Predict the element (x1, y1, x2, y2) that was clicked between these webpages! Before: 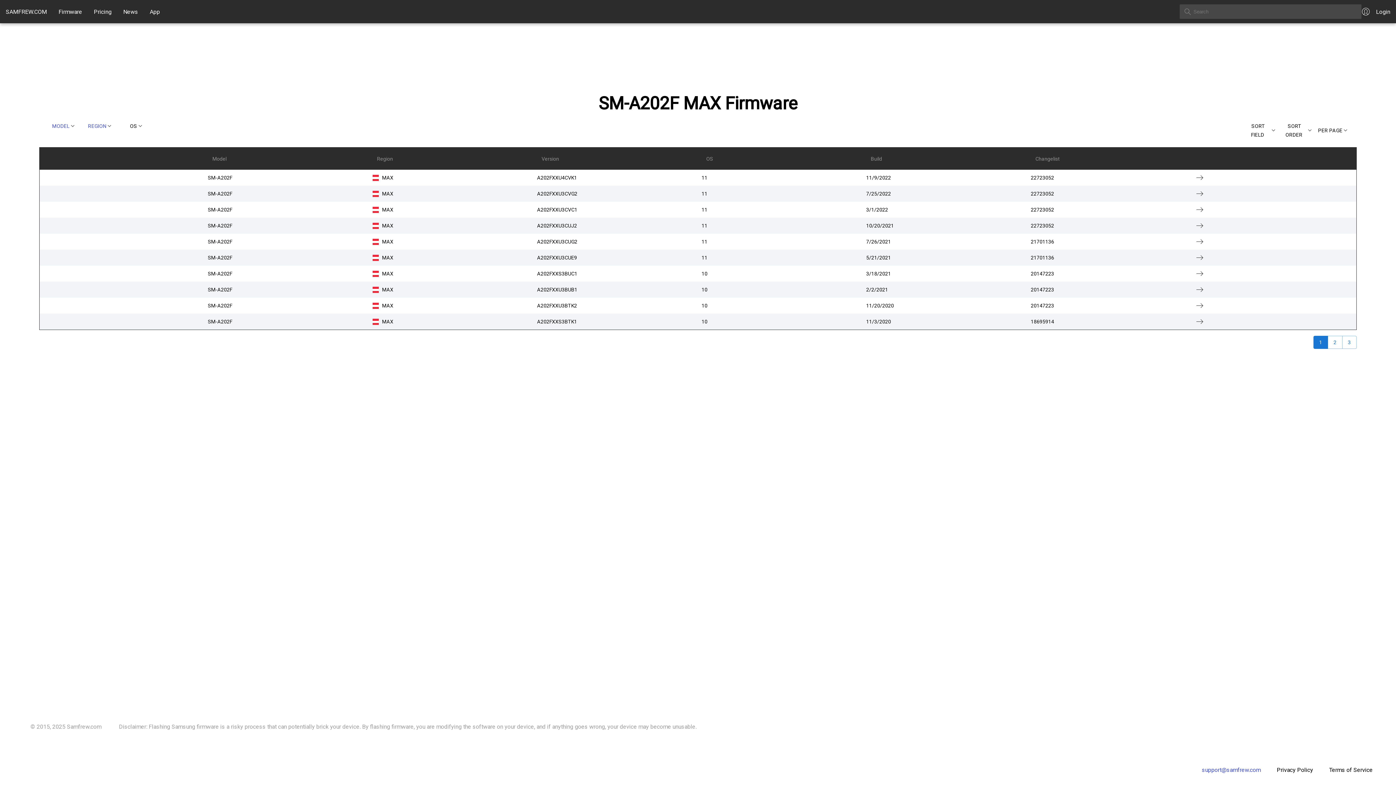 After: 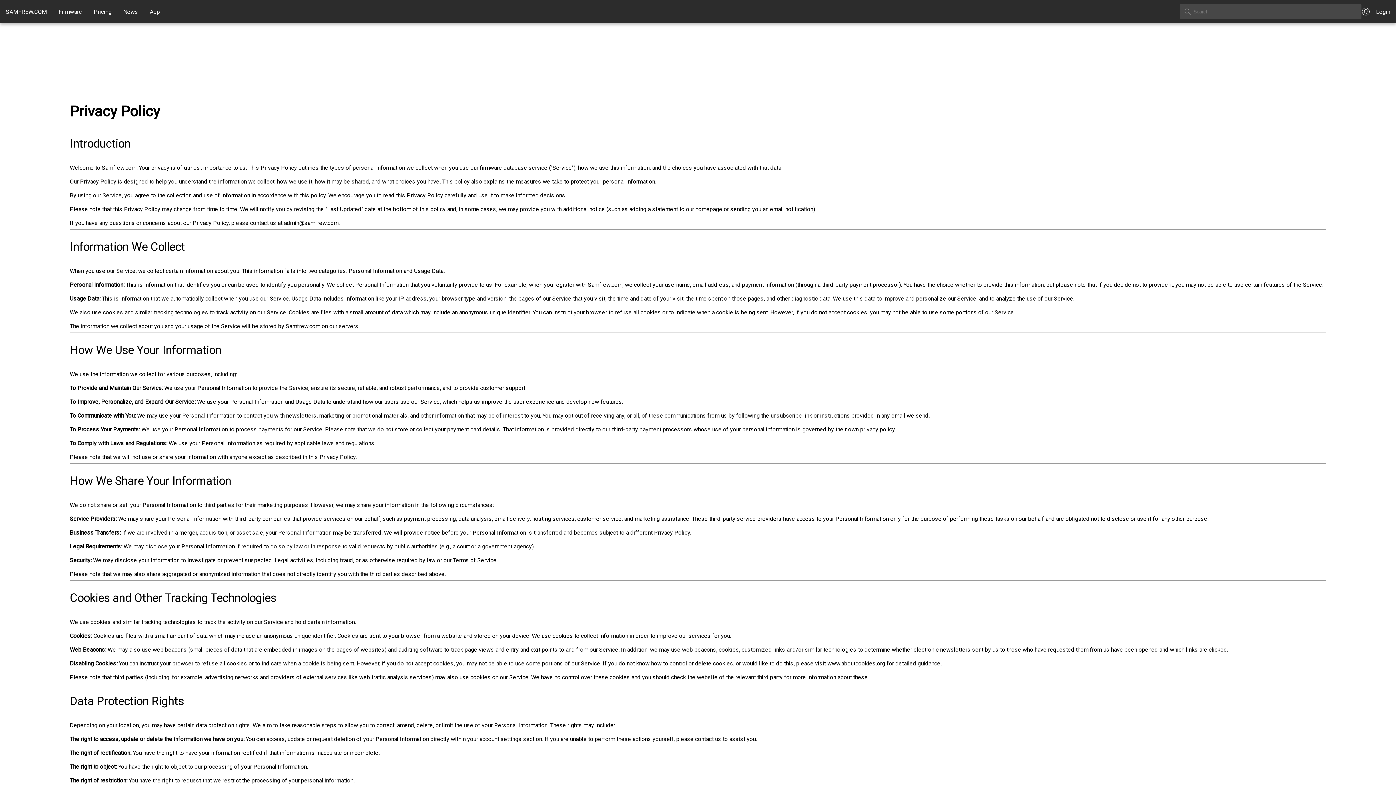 Action: label: Privacy Policy bbox: (1271, 761, 1319, 779)